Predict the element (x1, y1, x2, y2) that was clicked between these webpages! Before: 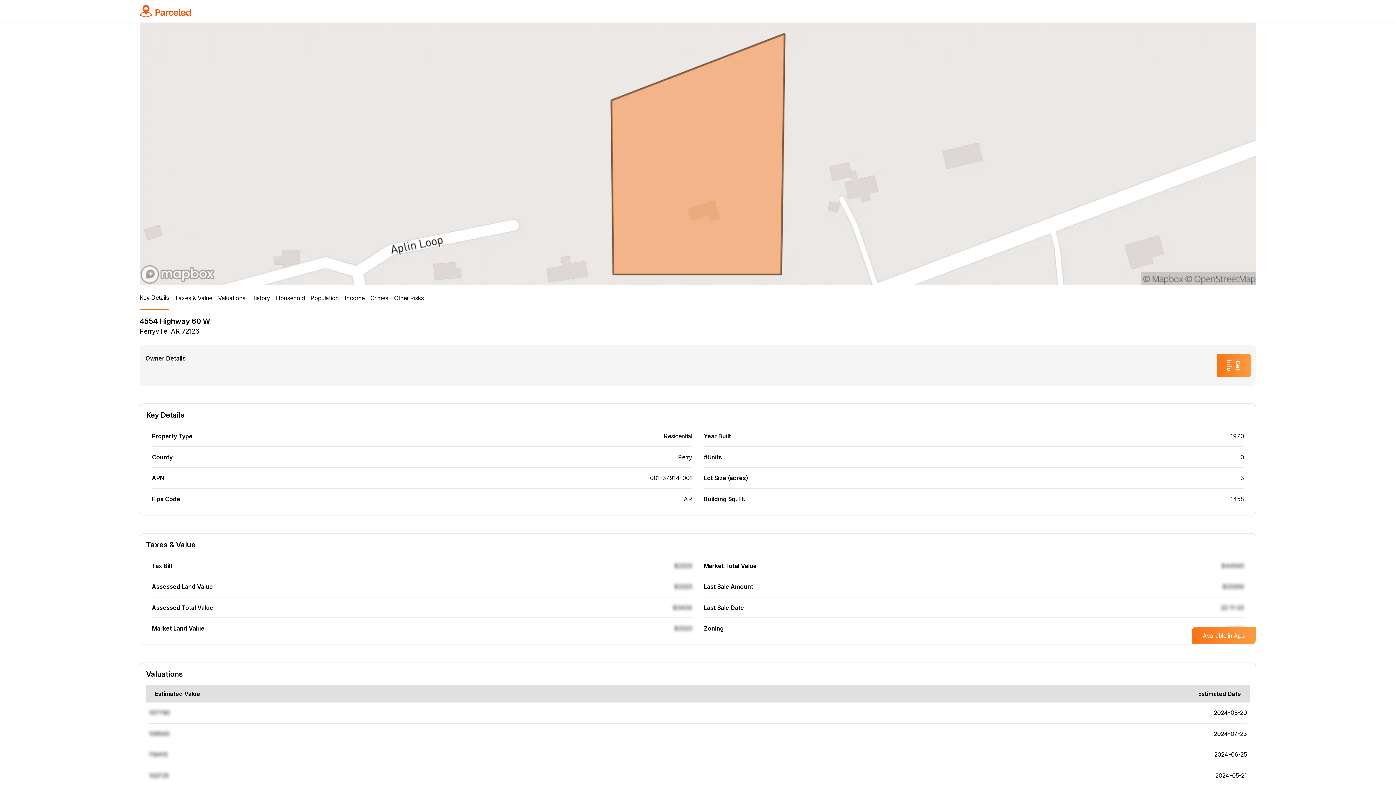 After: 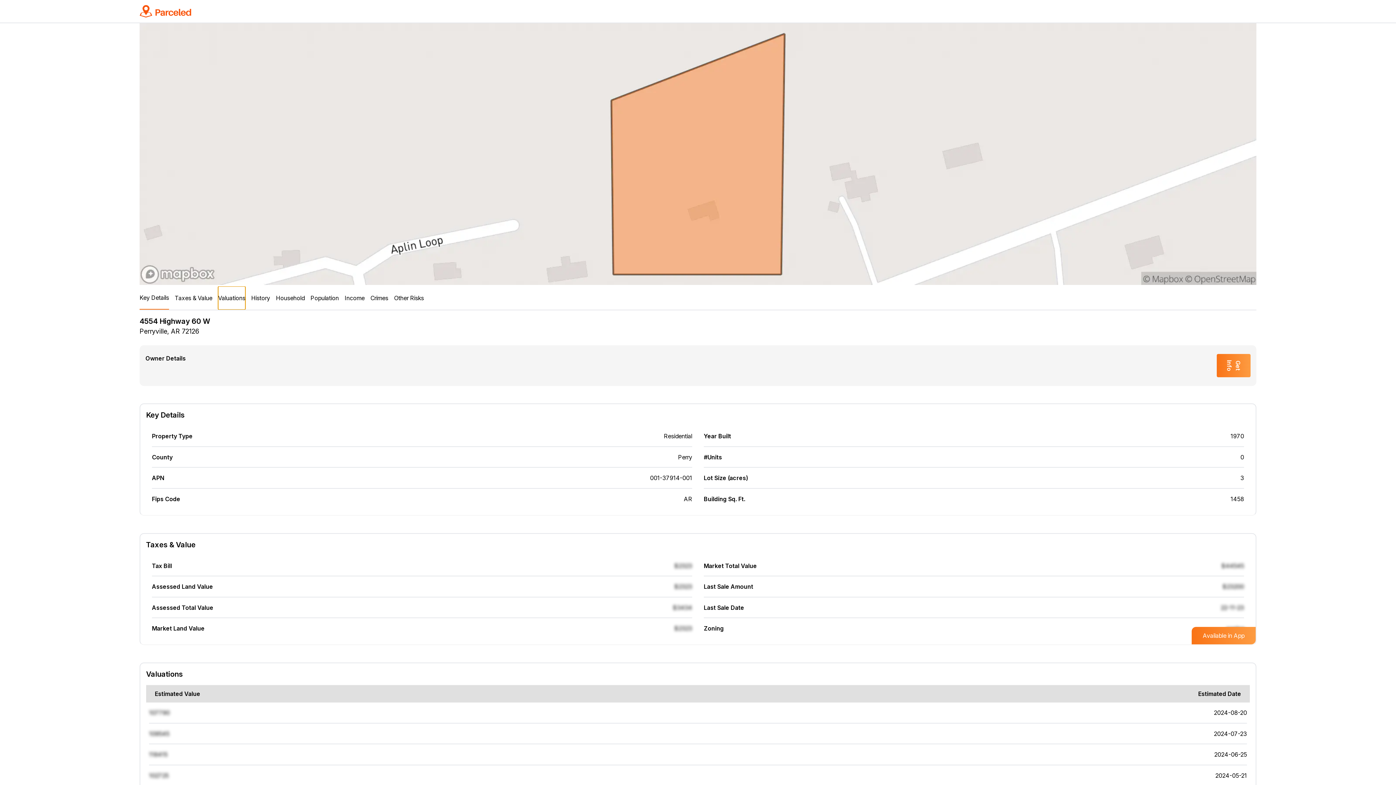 Action: bbox: (218, 286, 245, 309) label: Valuations